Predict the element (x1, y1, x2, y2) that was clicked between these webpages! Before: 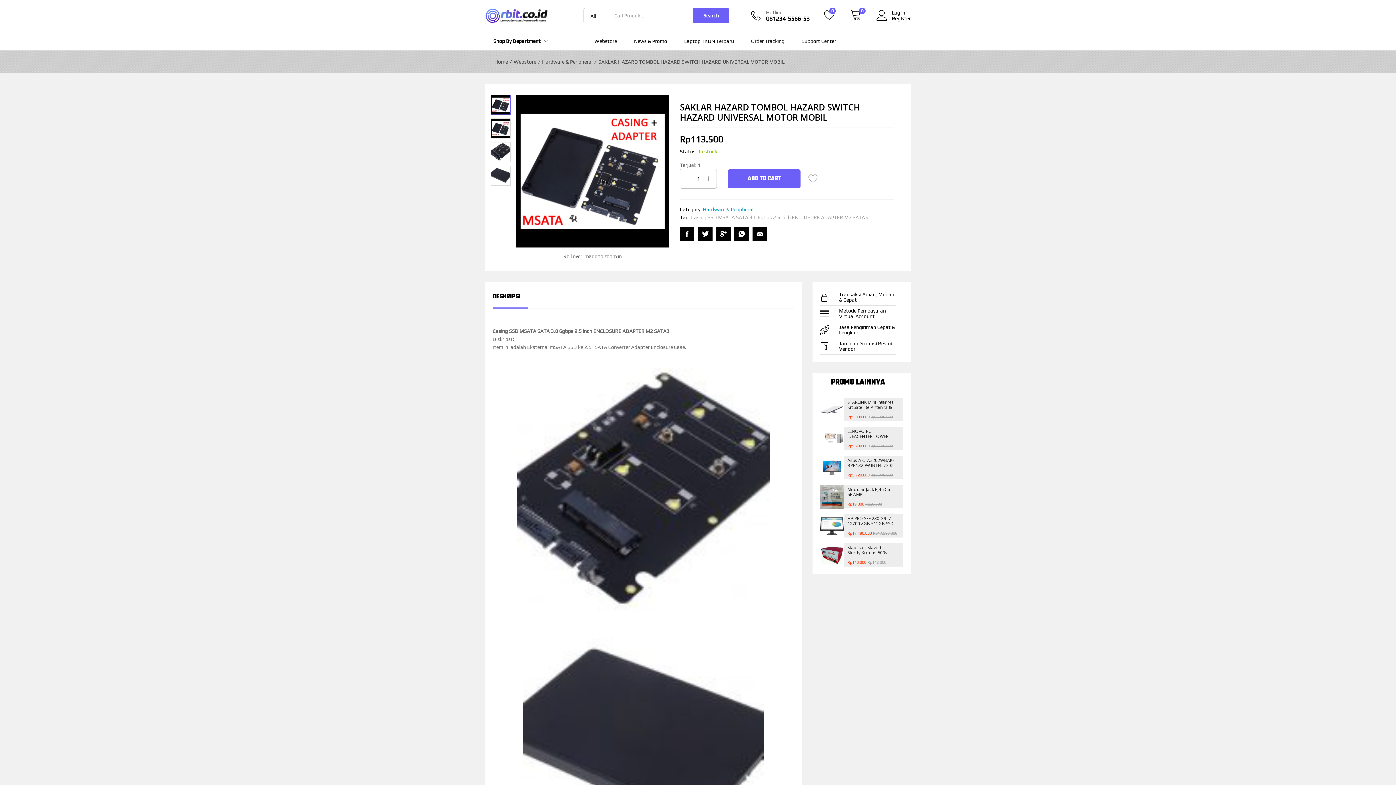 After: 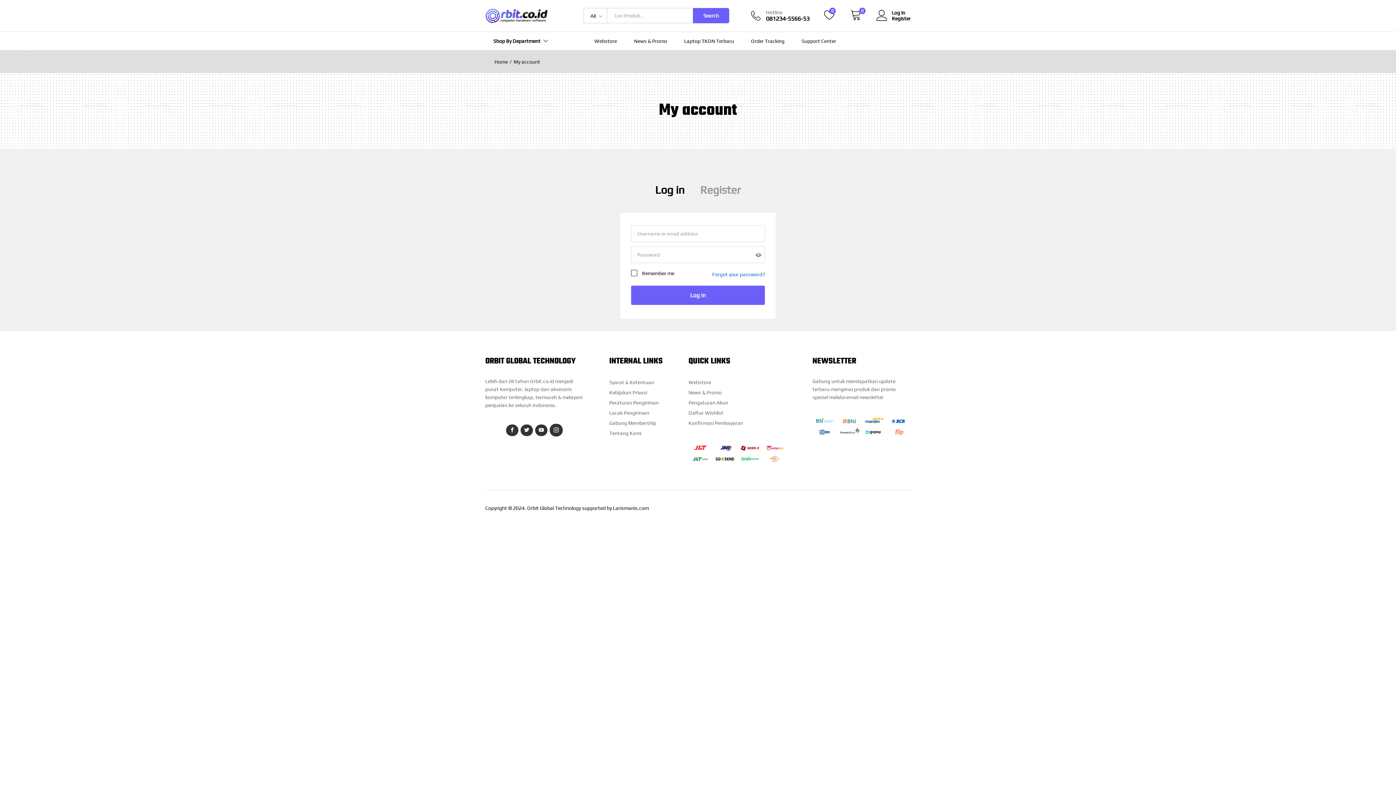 Action: label: Log in bbox: (876, 9, 910, 15)